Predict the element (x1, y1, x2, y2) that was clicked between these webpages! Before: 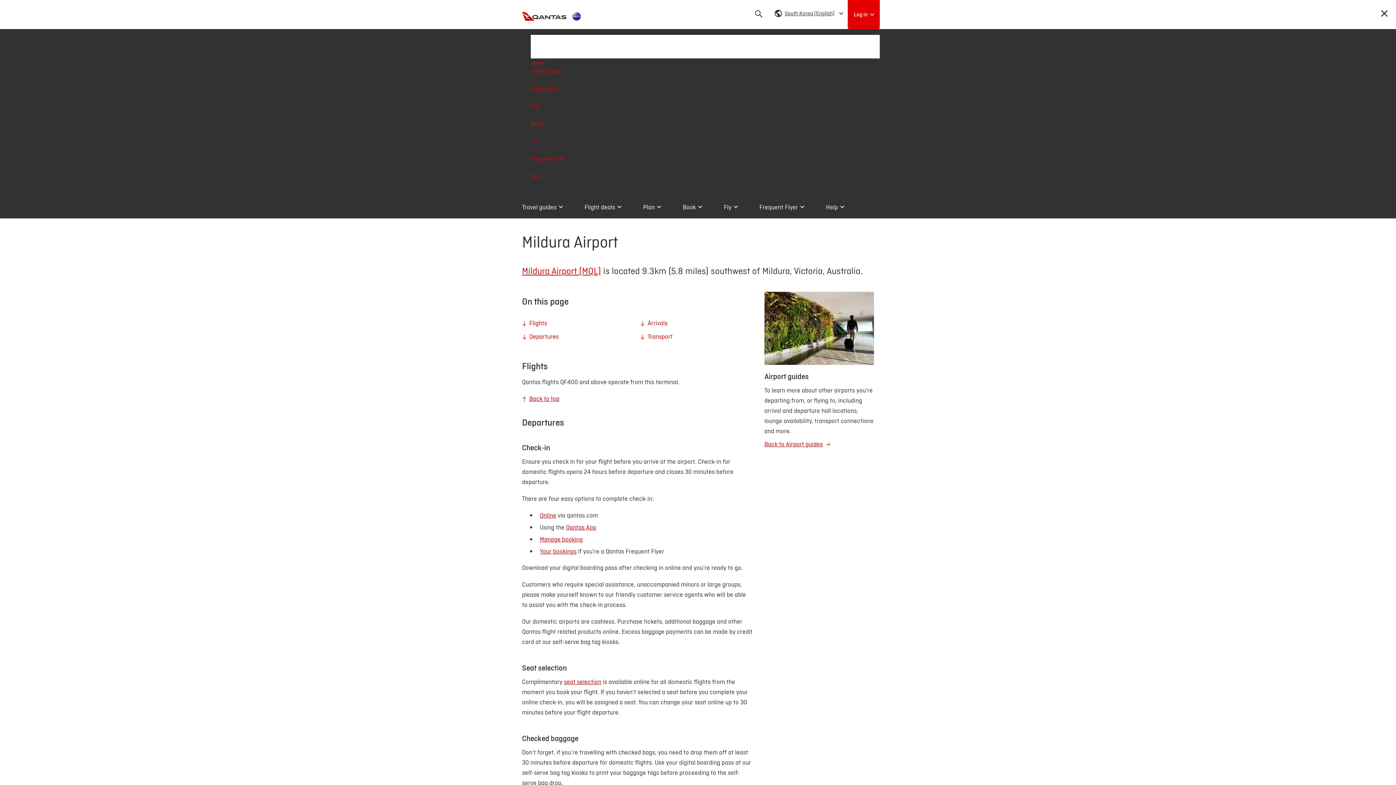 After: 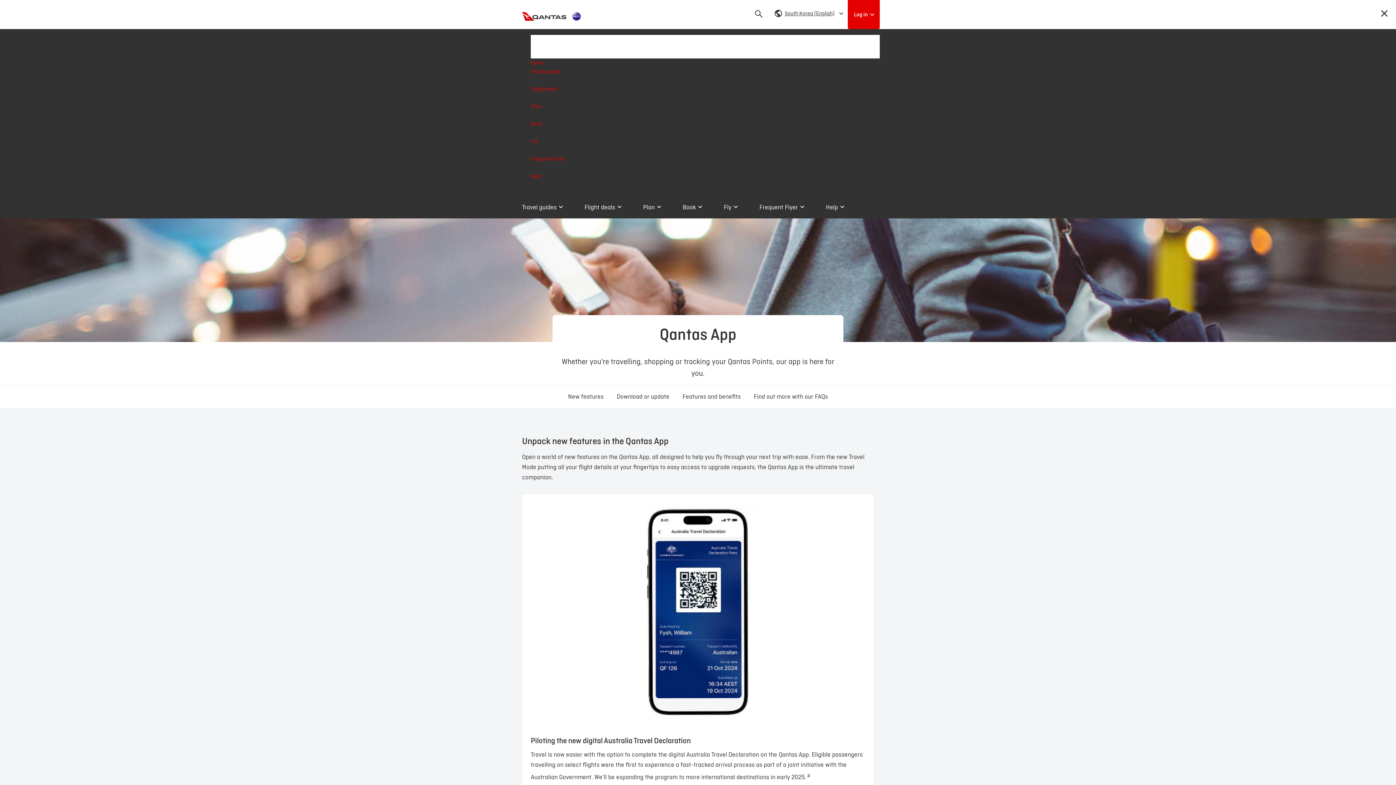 Action: bbox: (566, 523, 596, 531) label: Qantas App